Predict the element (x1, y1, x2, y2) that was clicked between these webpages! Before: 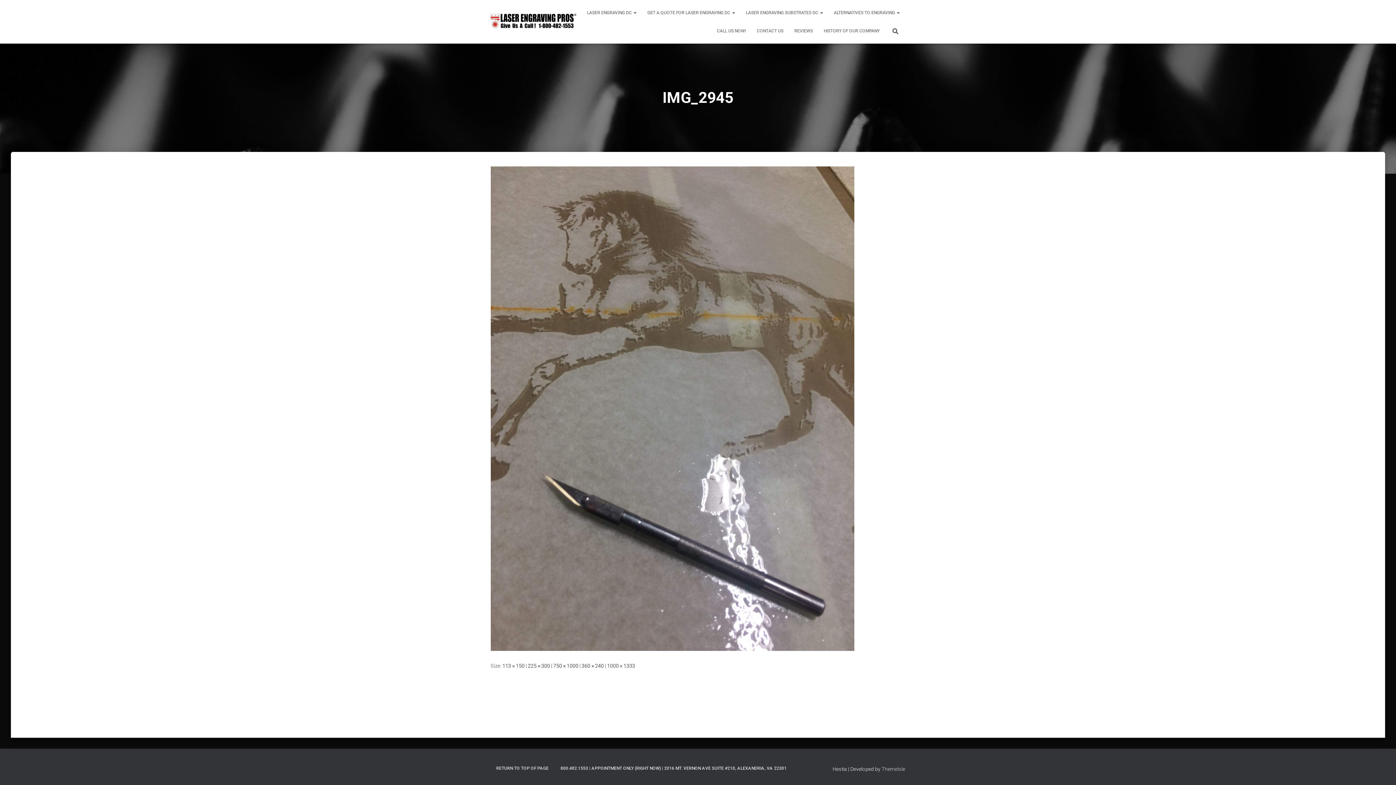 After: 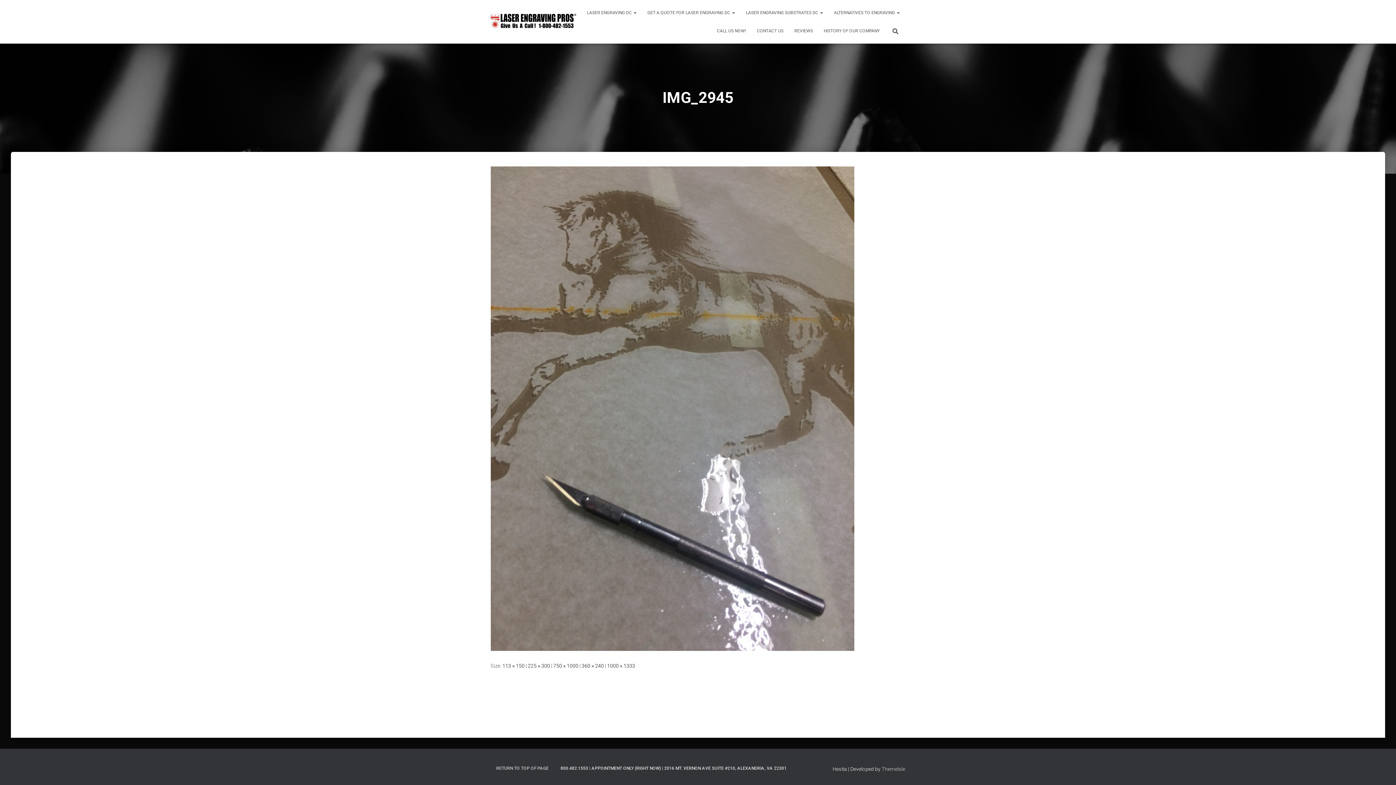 Action: label: RETURN TO TOP OF PAGE bbox: (490, 760, 554, 777)